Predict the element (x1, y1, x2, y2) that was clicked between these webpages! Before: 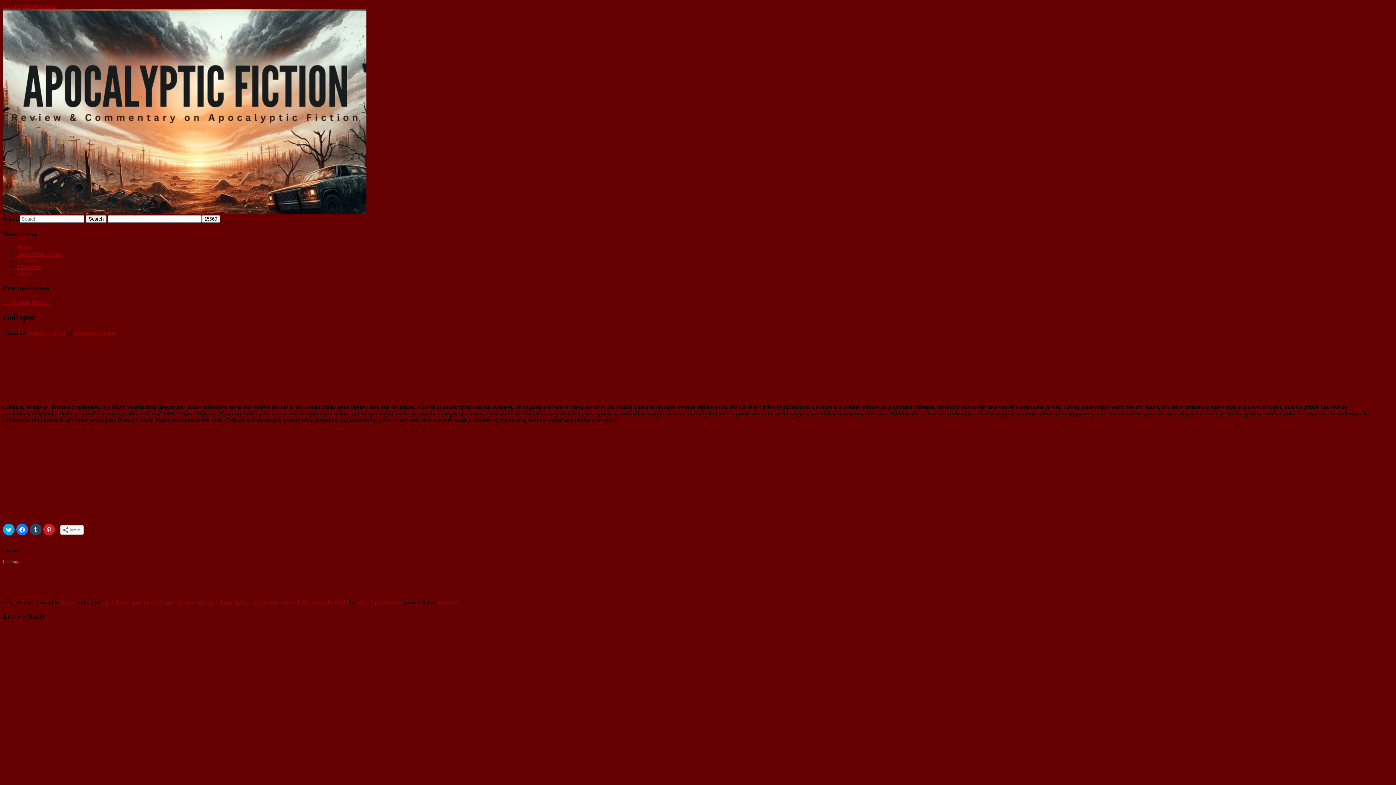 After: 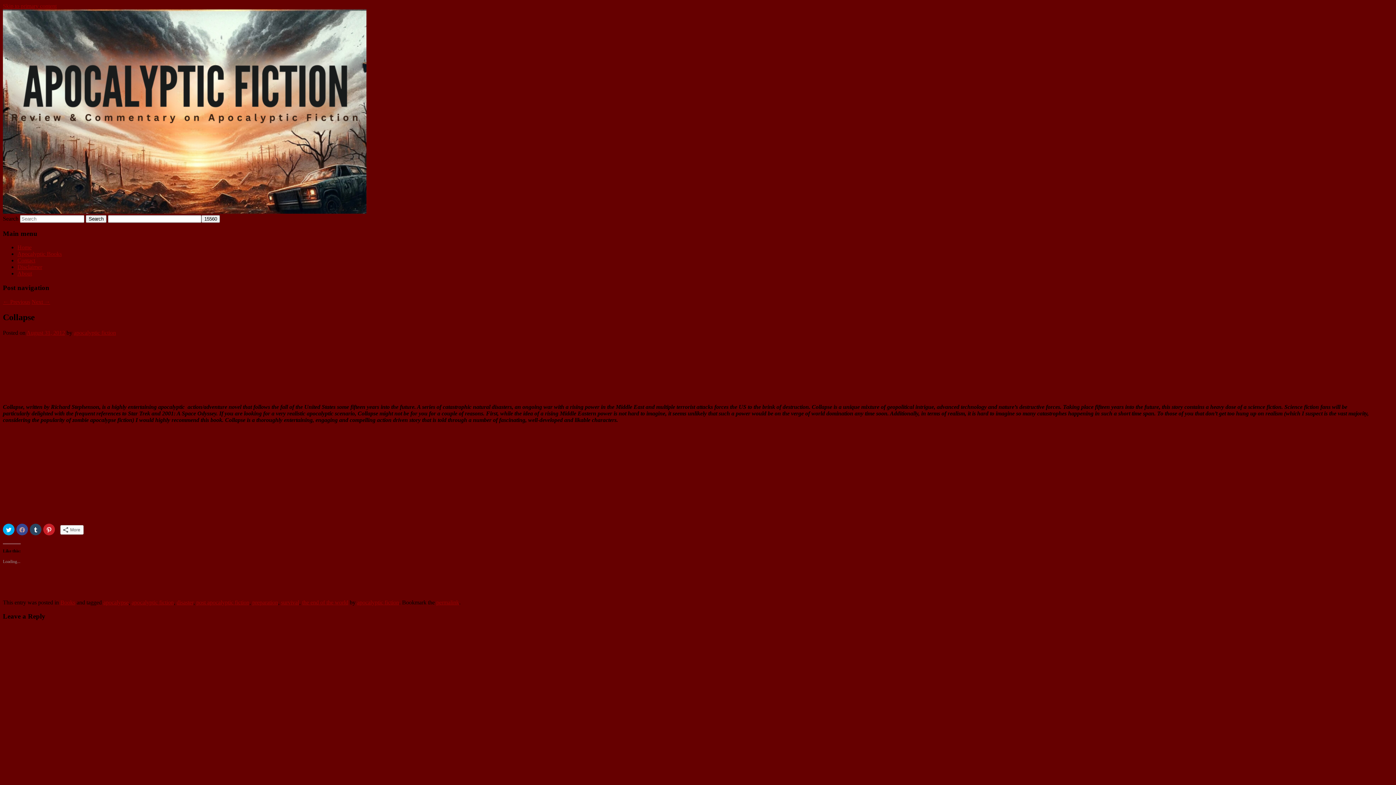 Action: label: Click to share on Facebook (Opens in new window) bbox: (16, 523, 28, 535)